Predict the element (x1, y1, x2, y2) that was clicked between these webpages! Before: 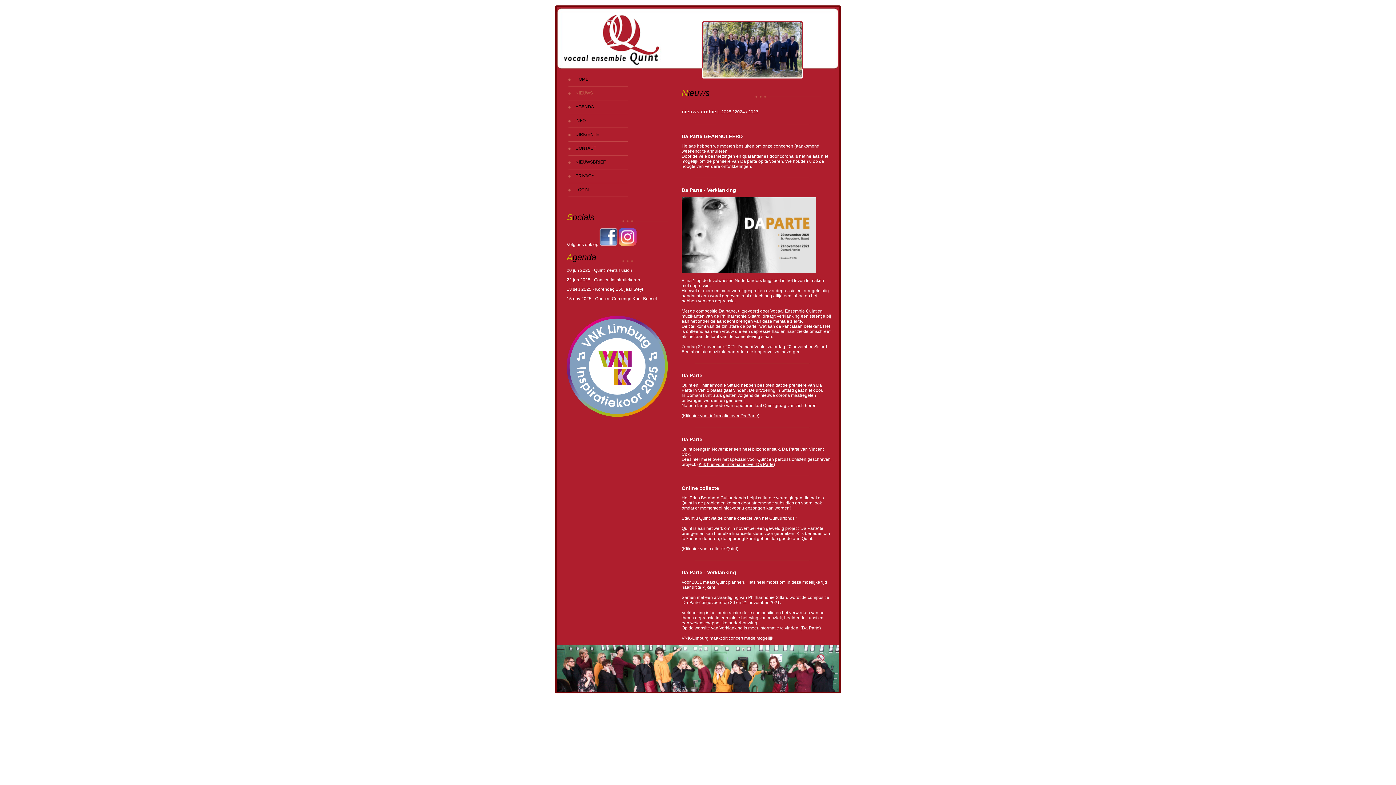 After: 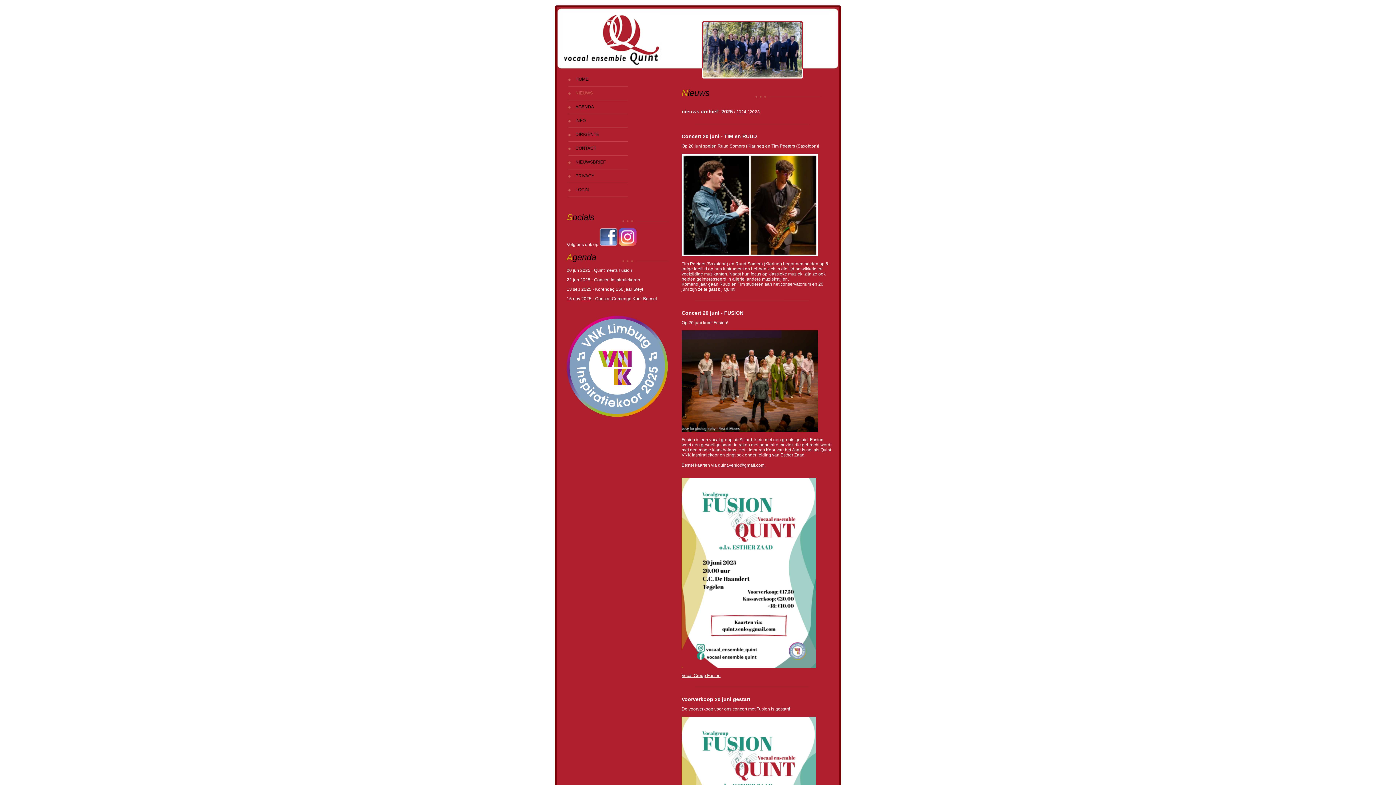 Action: bbox: (721, 109, 731, 114) label: 2025